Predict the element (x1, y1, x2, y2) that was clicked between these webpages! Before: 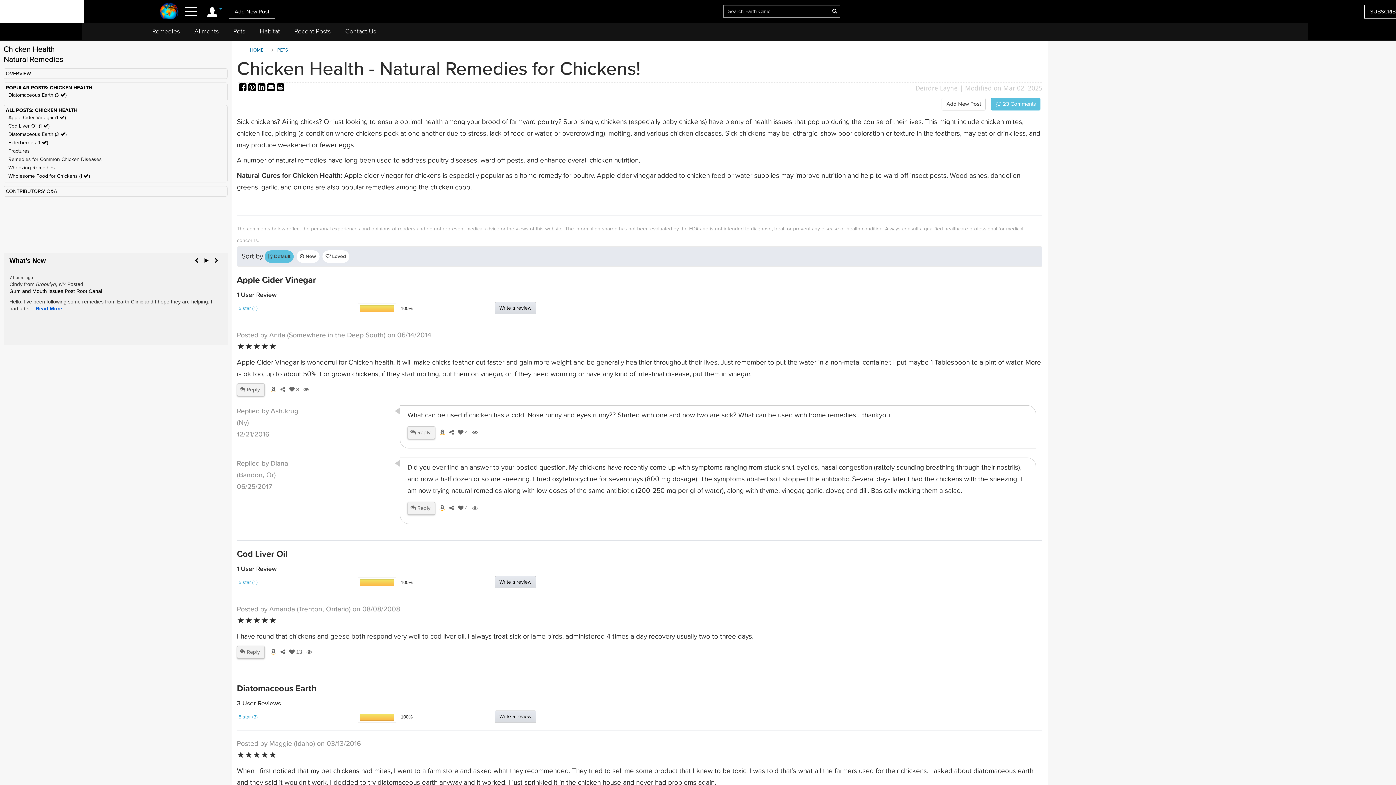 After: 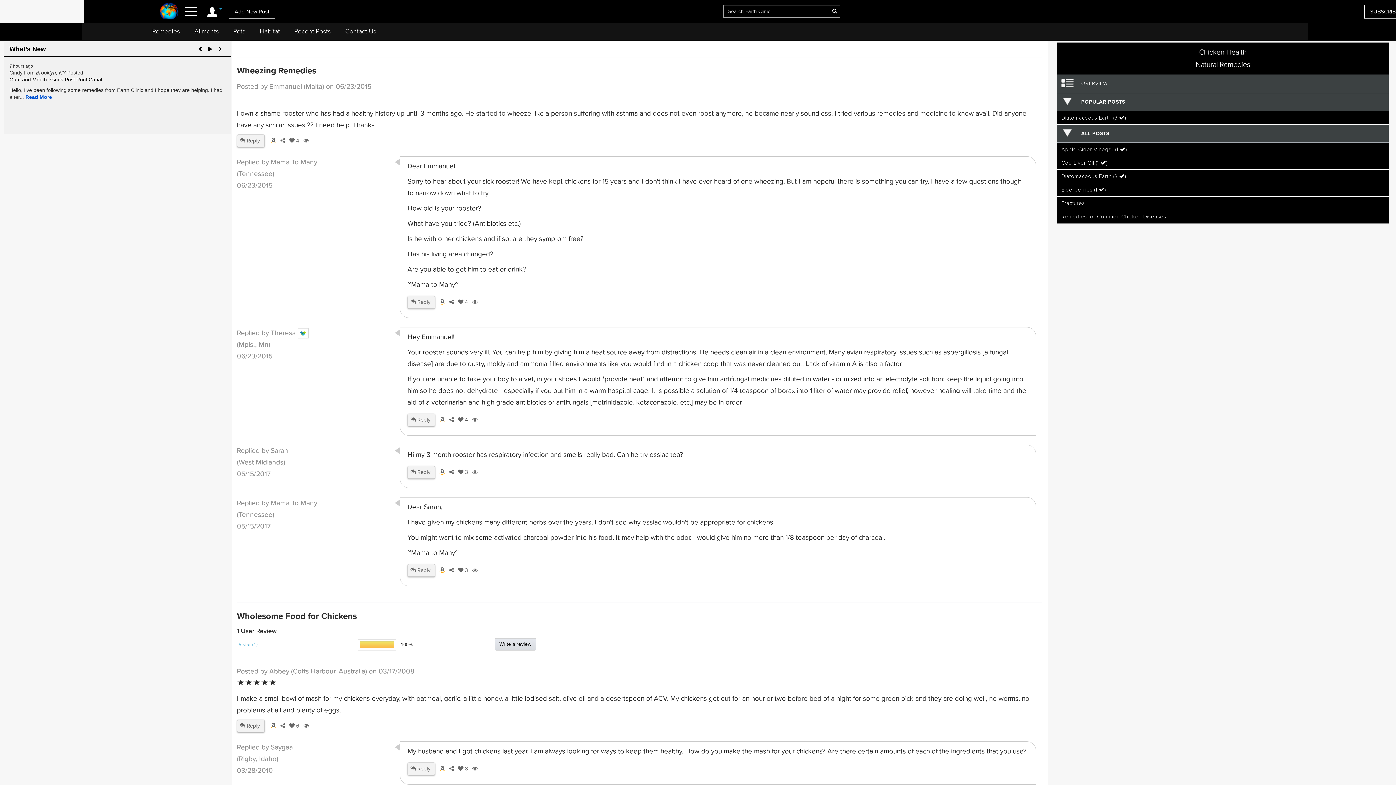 Action: label: Wheezing Remedies bbox: (8, 164, 54, 170)